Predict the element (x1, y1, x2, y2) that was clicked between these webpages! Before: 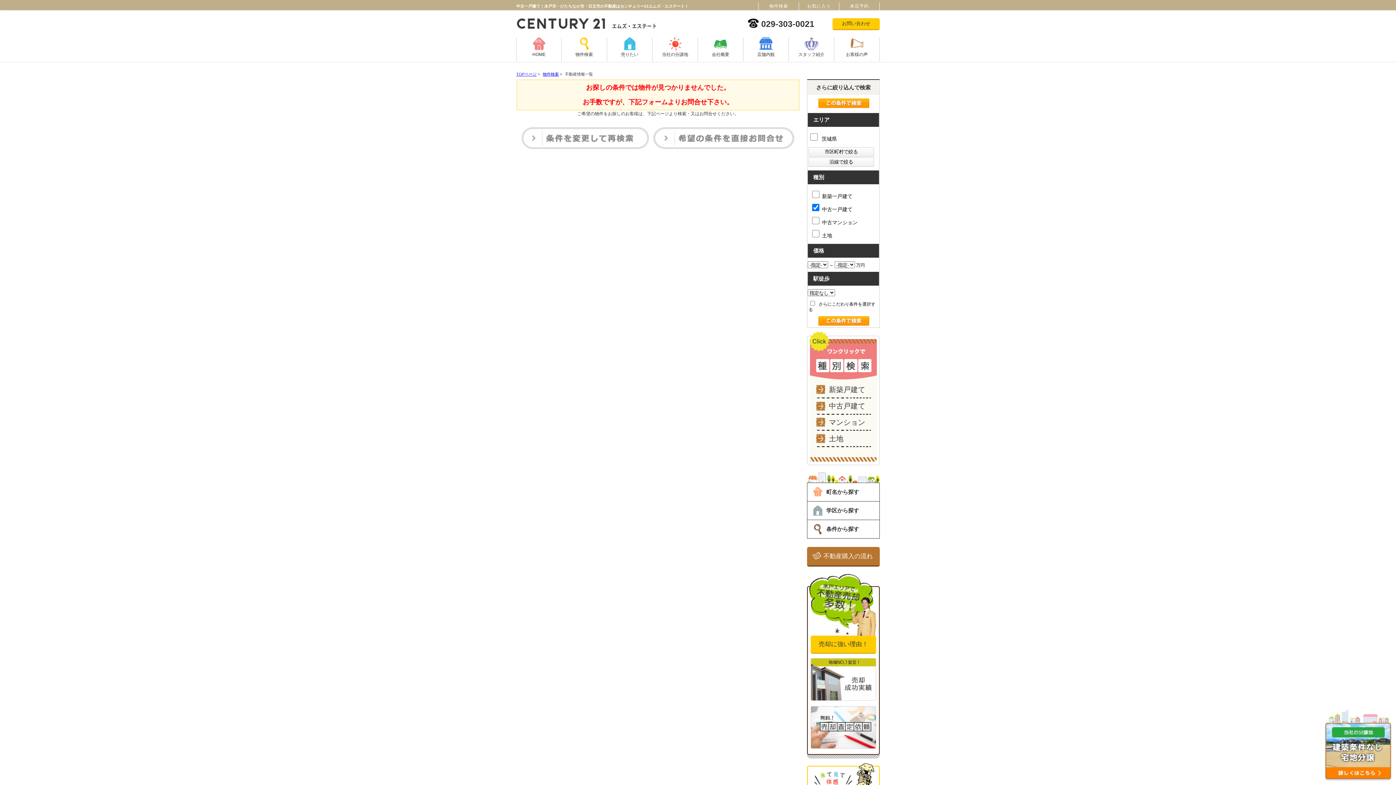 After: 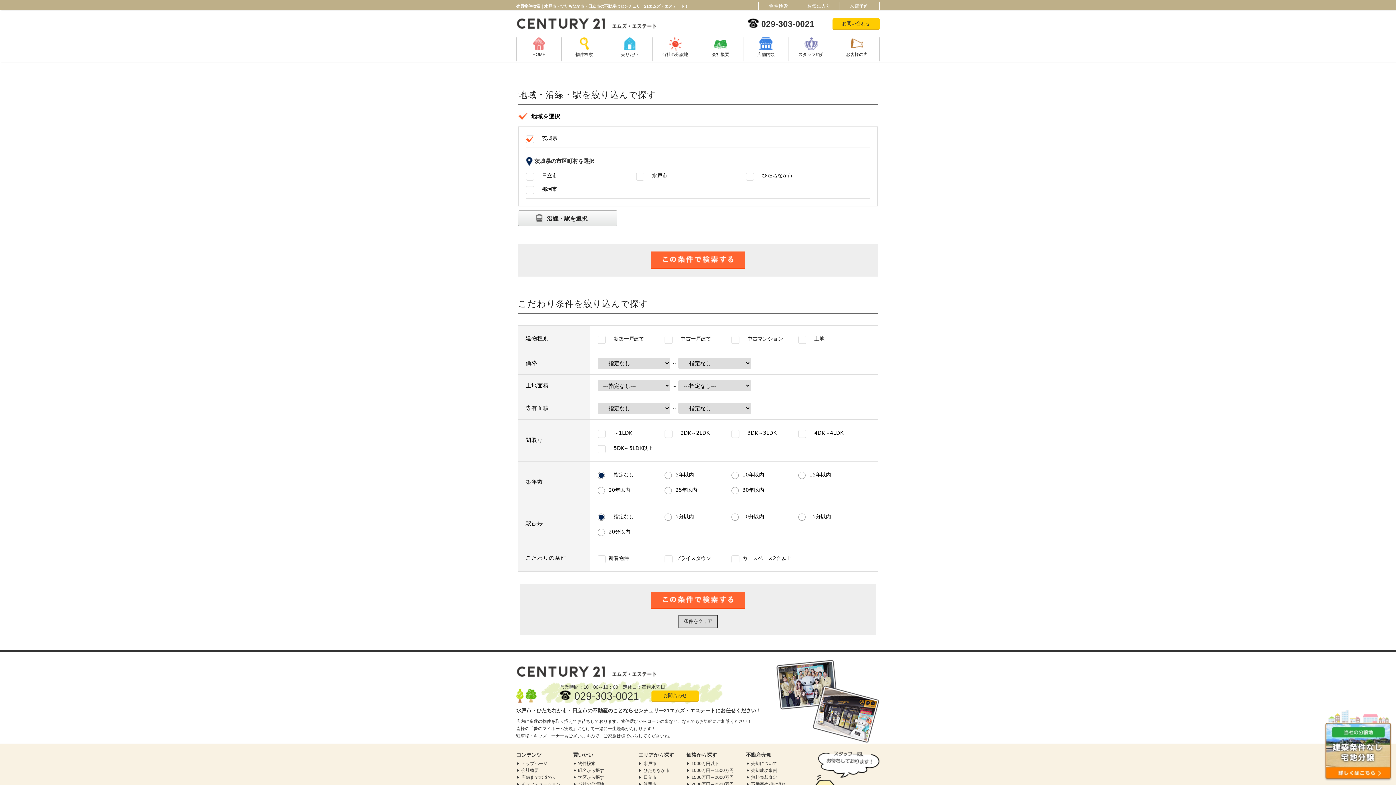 Action: bbox: (542, 72, 558, 76) label: 物件検索